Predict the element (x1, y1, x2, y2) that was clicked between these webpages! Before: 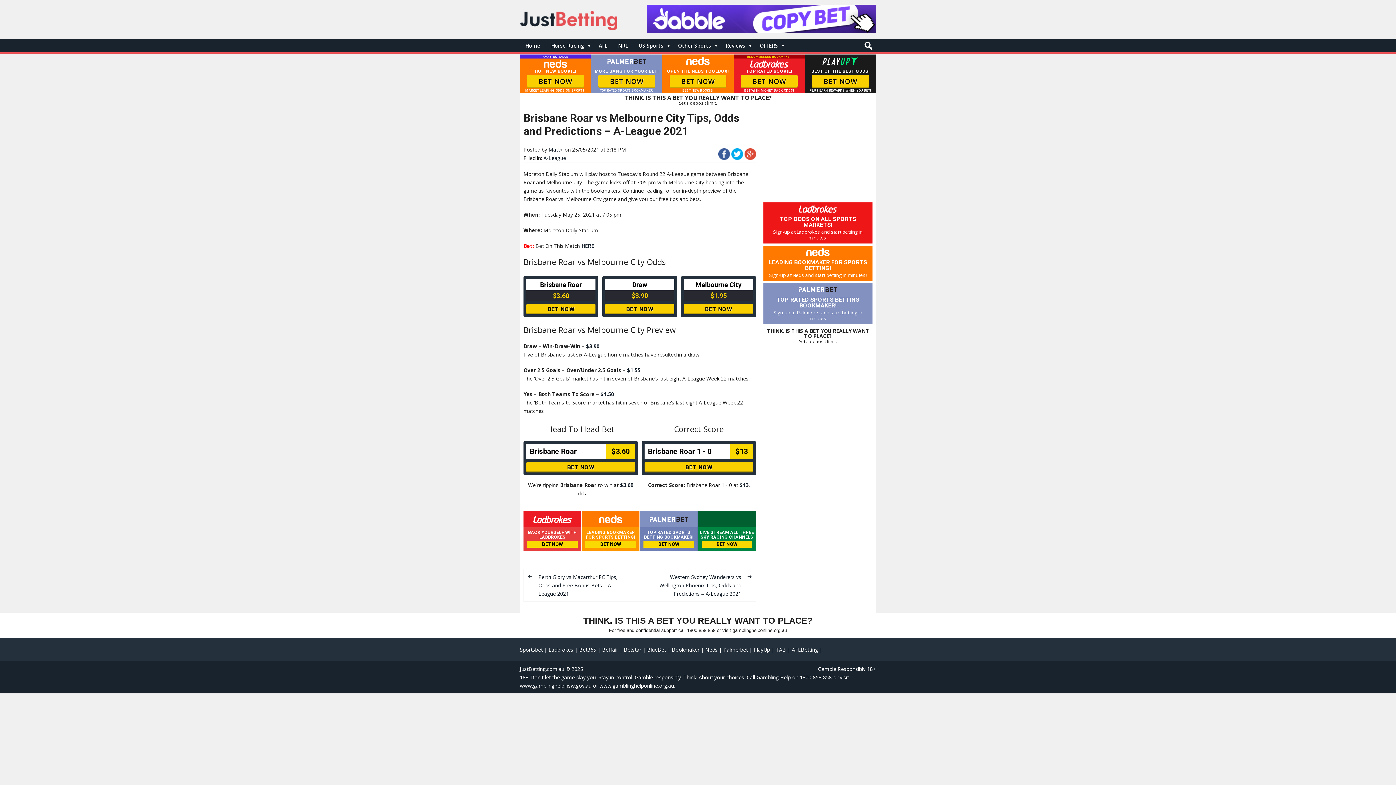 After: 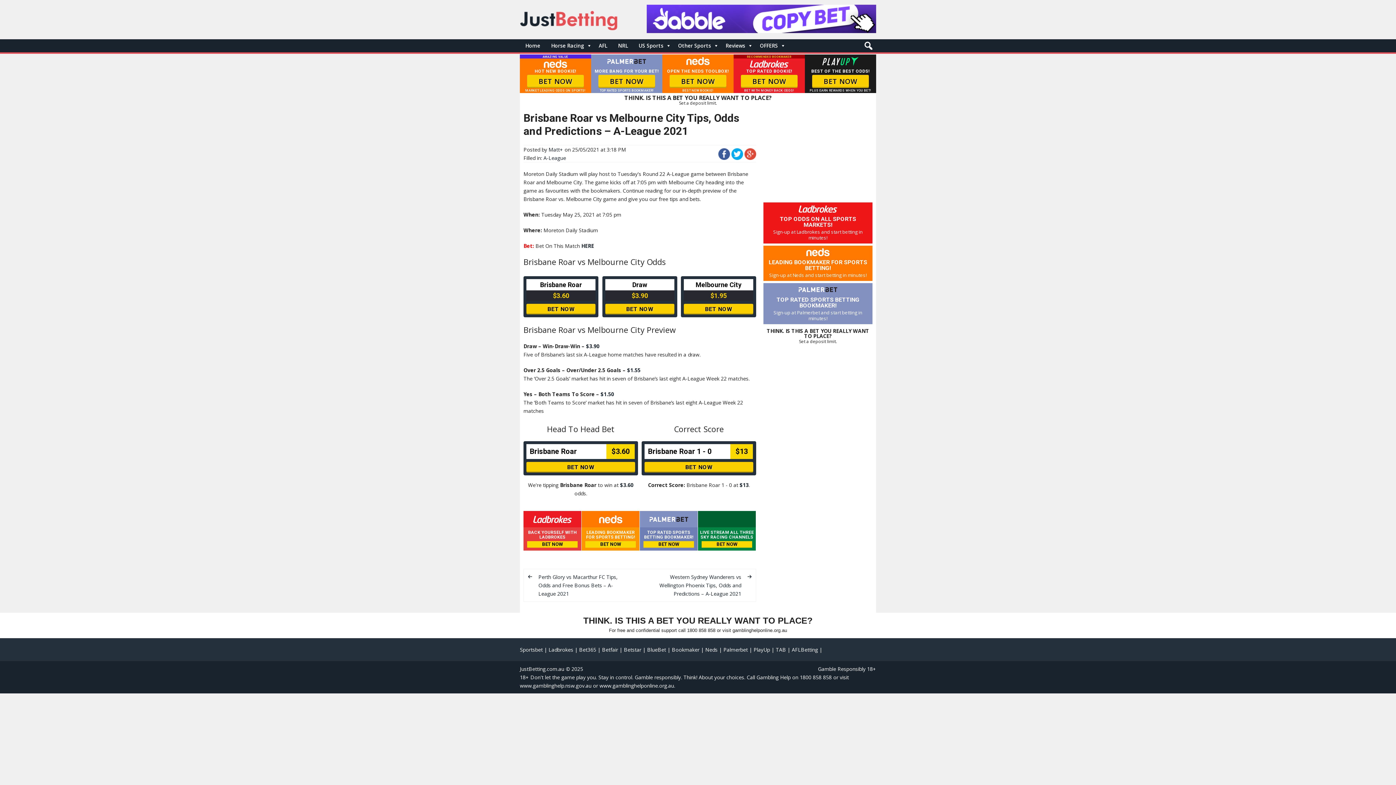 Action: bbox: (523, 276, 598, 317) label: Brisbane Roar$3.60
BET NOW